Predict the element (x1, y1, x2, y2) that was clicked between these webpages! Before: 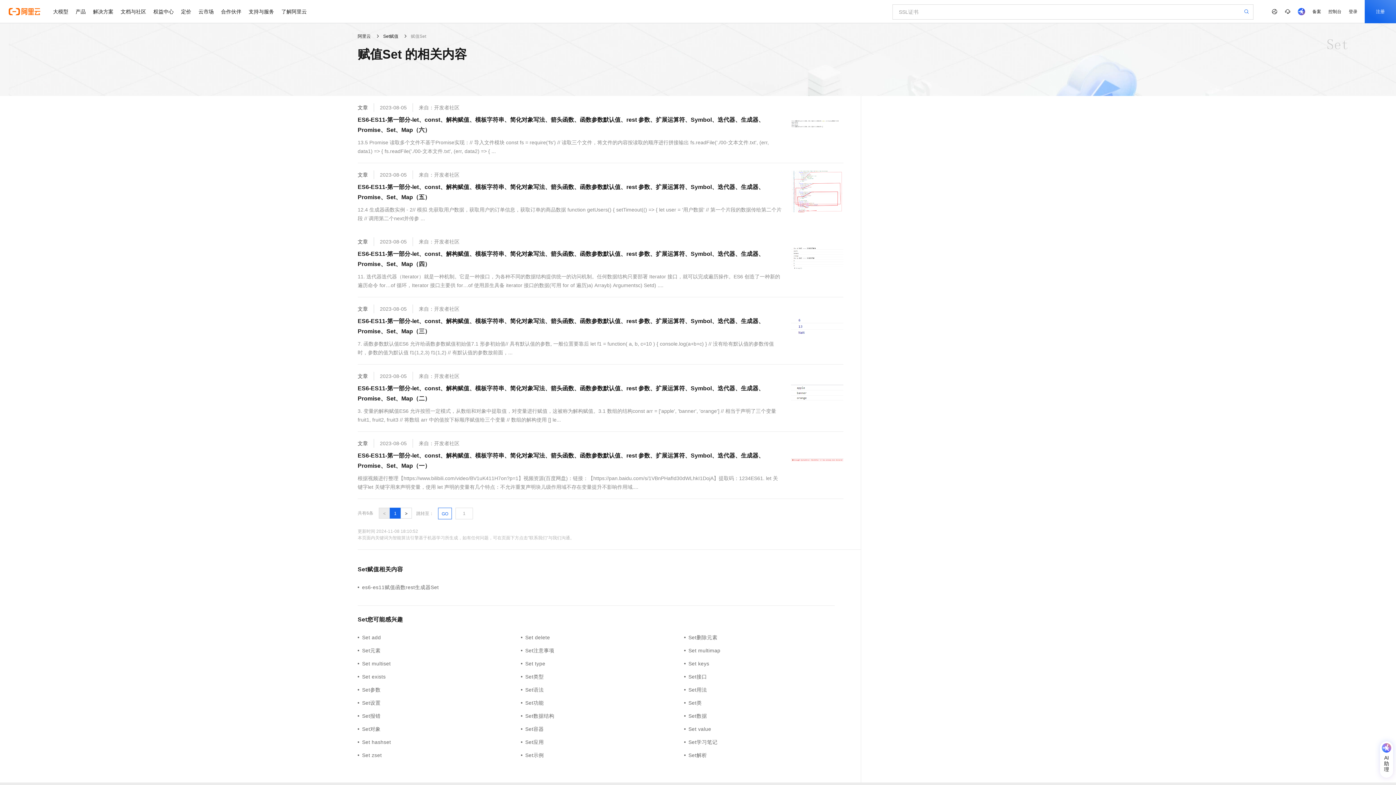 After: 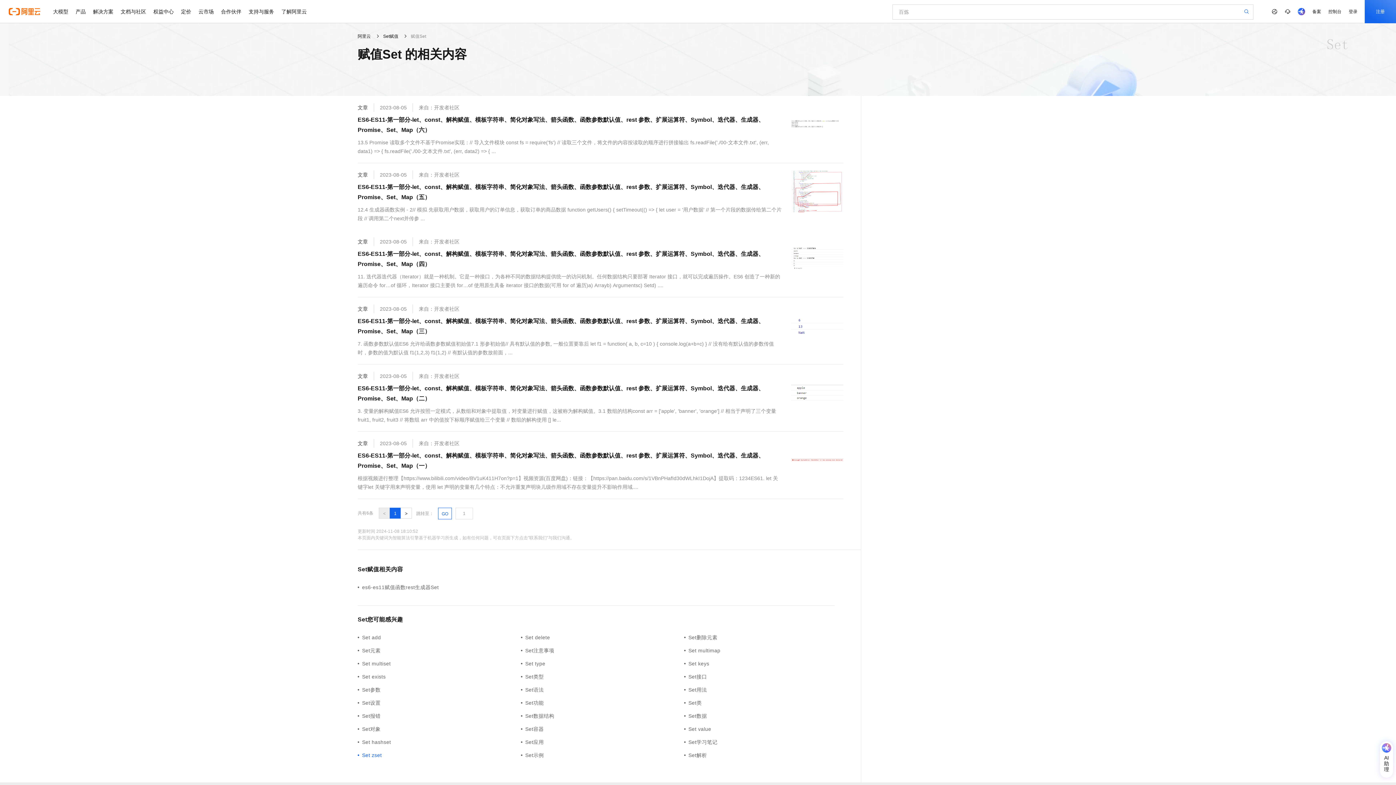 Action: label: Set zset bbox: (357, 751, 521, 759)